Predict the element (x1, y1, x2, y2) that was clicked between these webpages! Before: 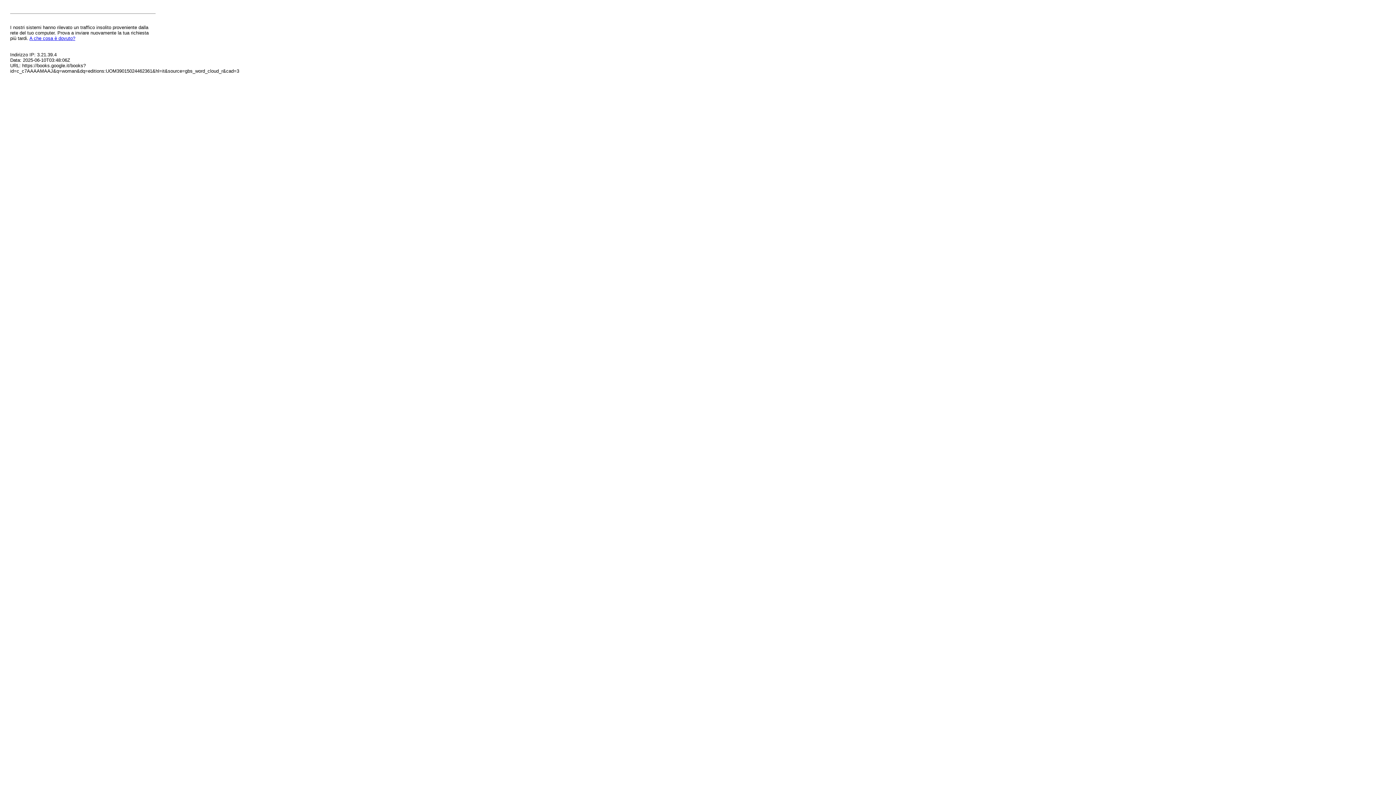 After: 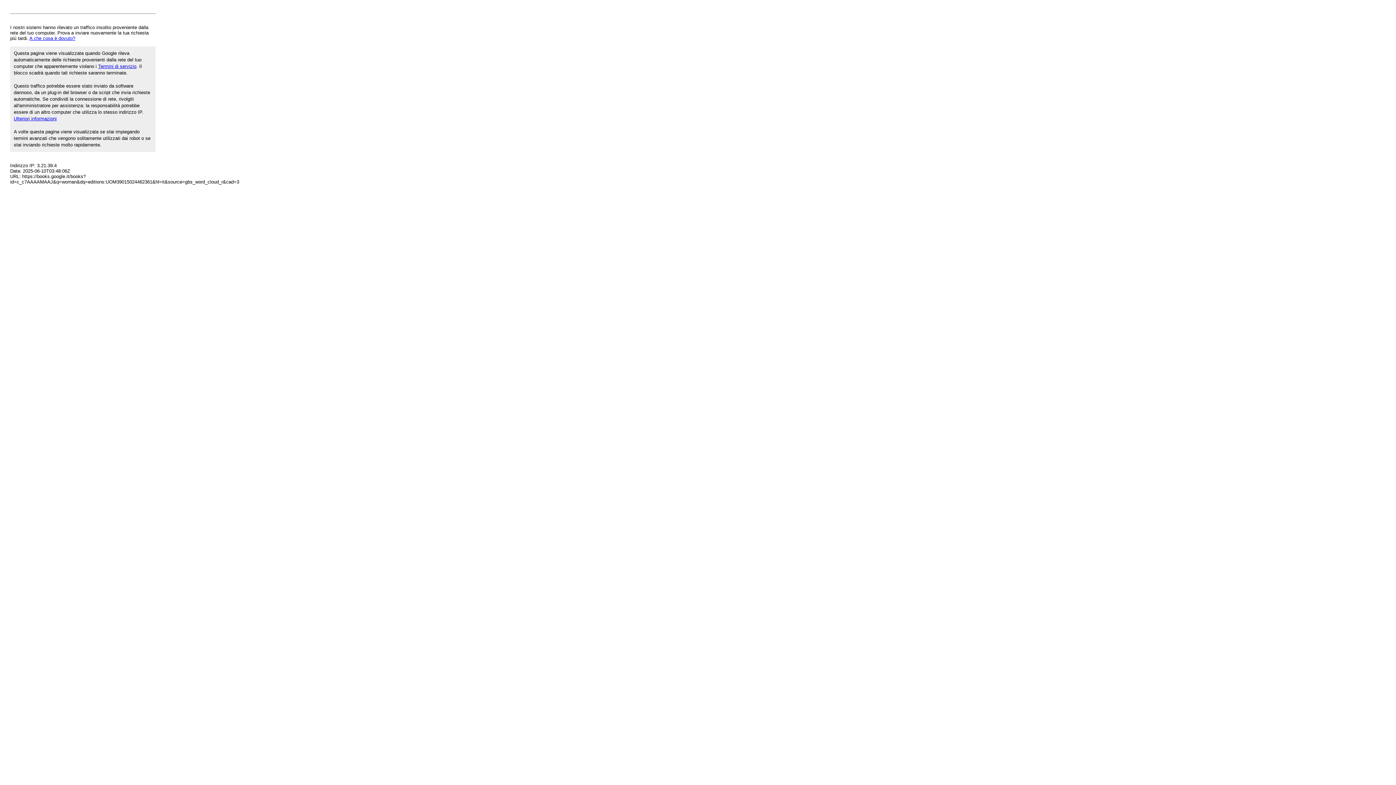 Action: label: A che cosa è dovuto? bbox: (29, 35, 75, 41)